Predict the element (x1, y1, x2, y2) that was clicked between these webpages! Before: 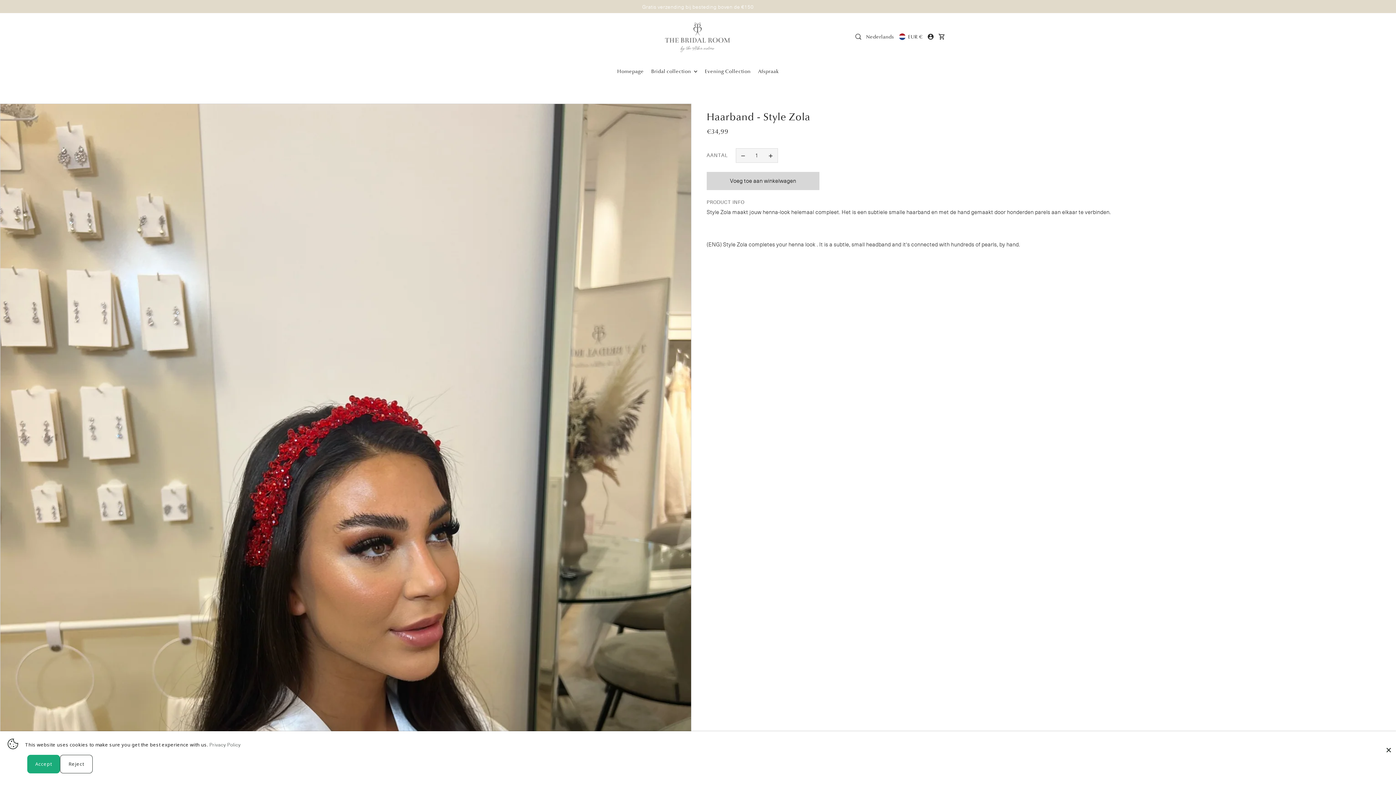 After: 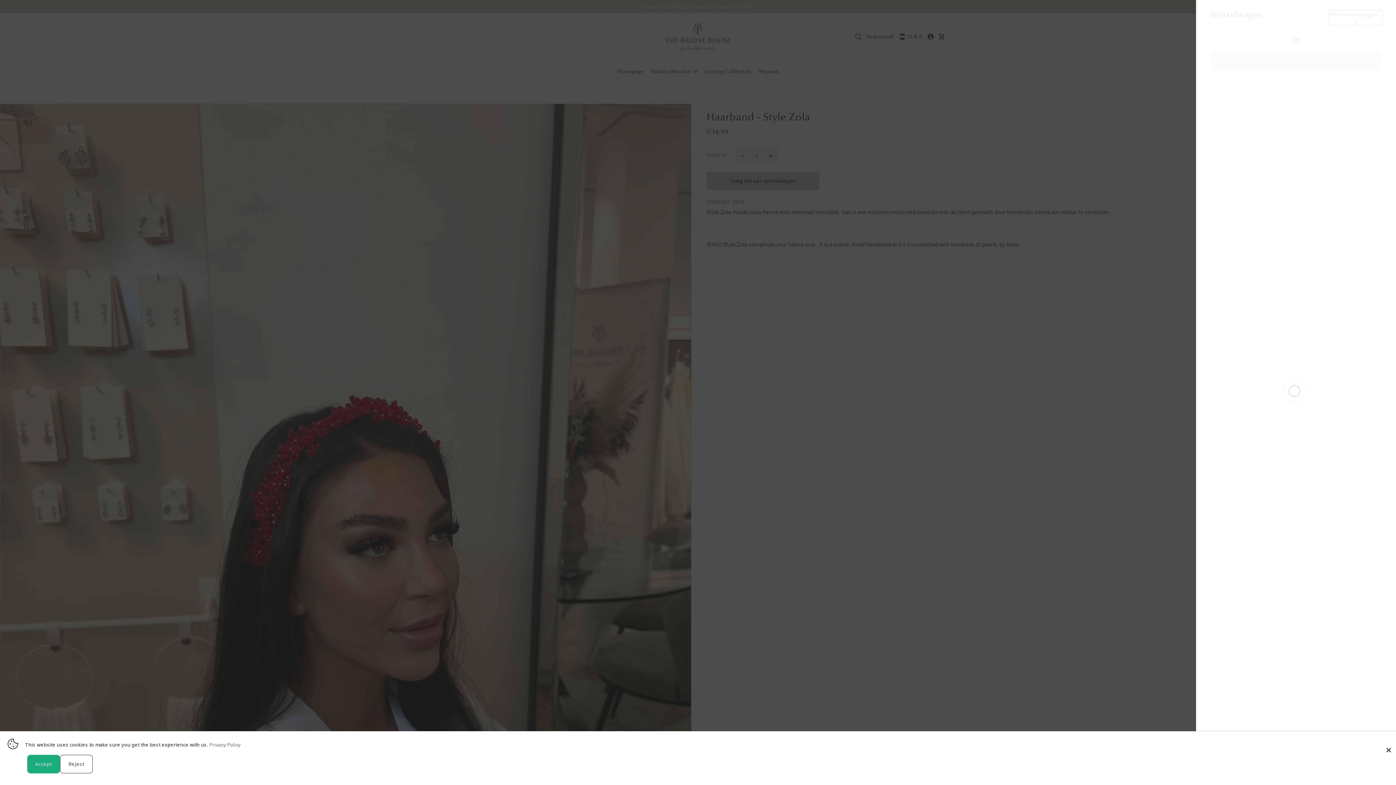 Action: bbox: (936, 33, 947, 39) label: Open cart